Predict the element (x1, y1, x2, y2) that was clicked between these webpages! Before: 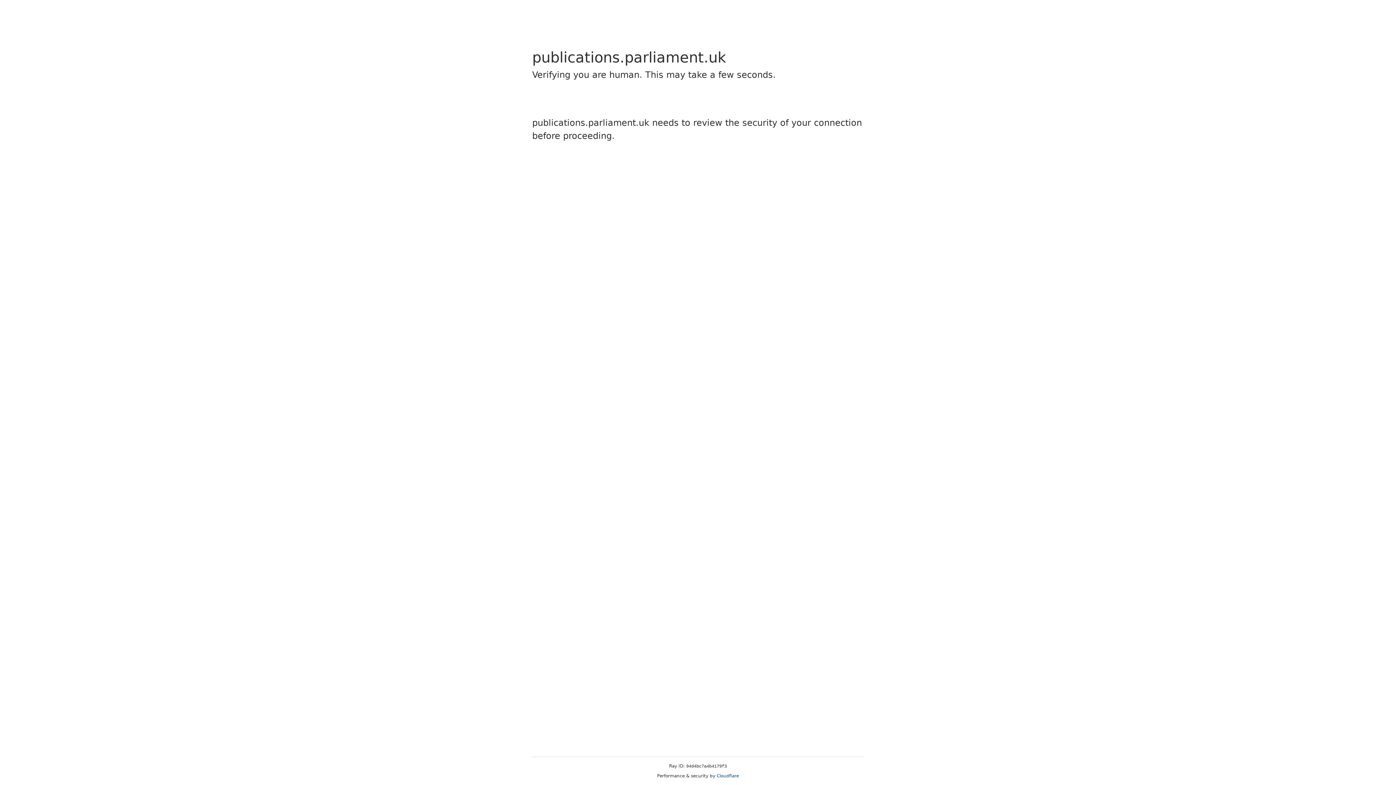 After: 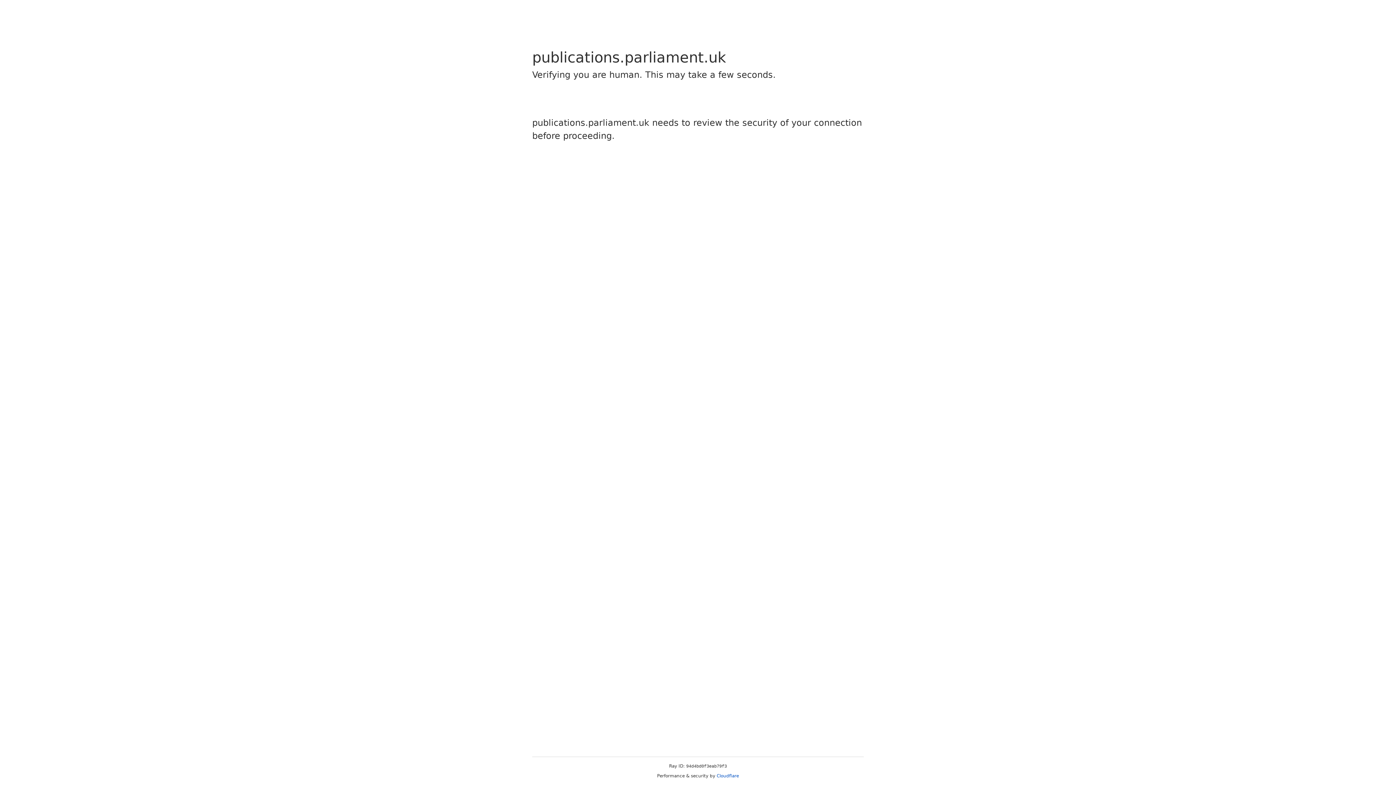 Action: label: Cloudflare bbox: (716, 773, 739, 778)